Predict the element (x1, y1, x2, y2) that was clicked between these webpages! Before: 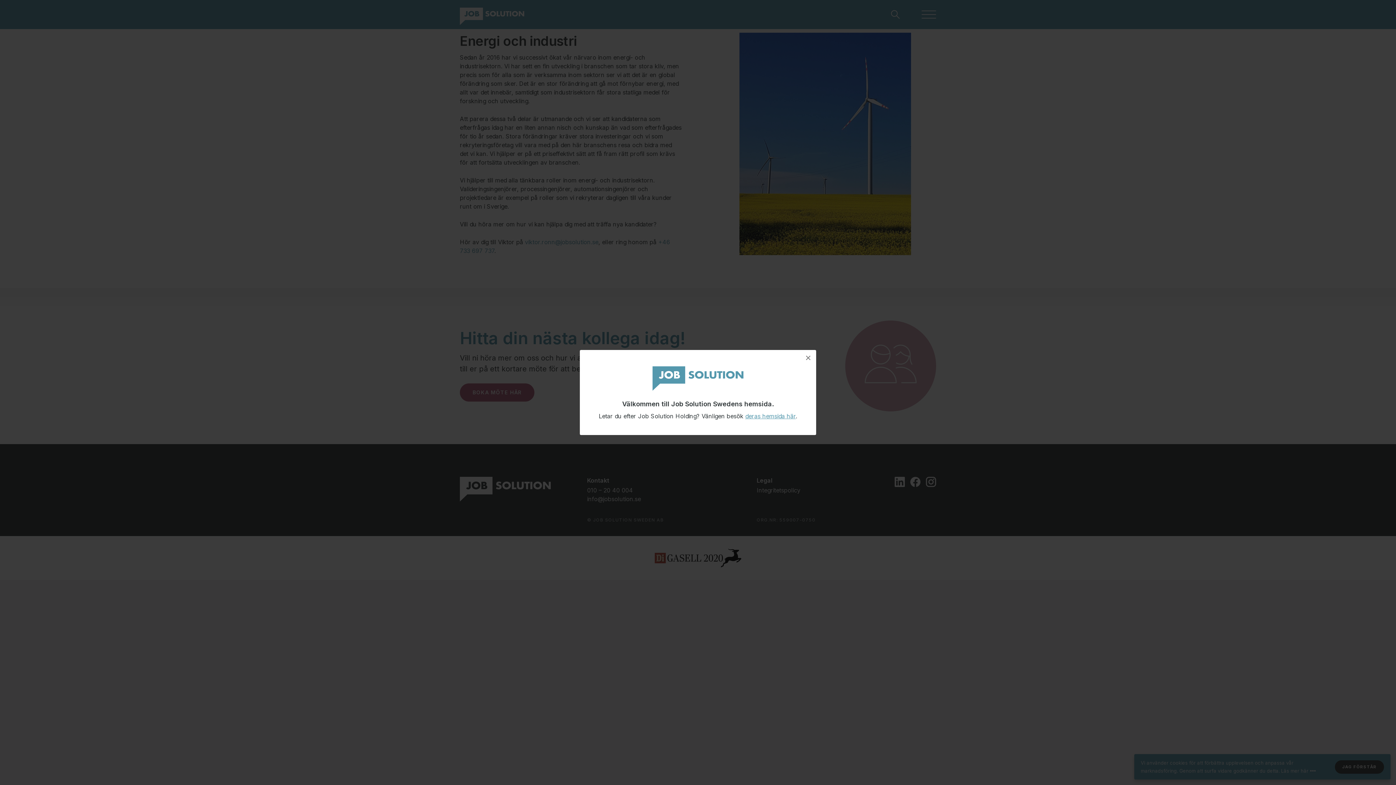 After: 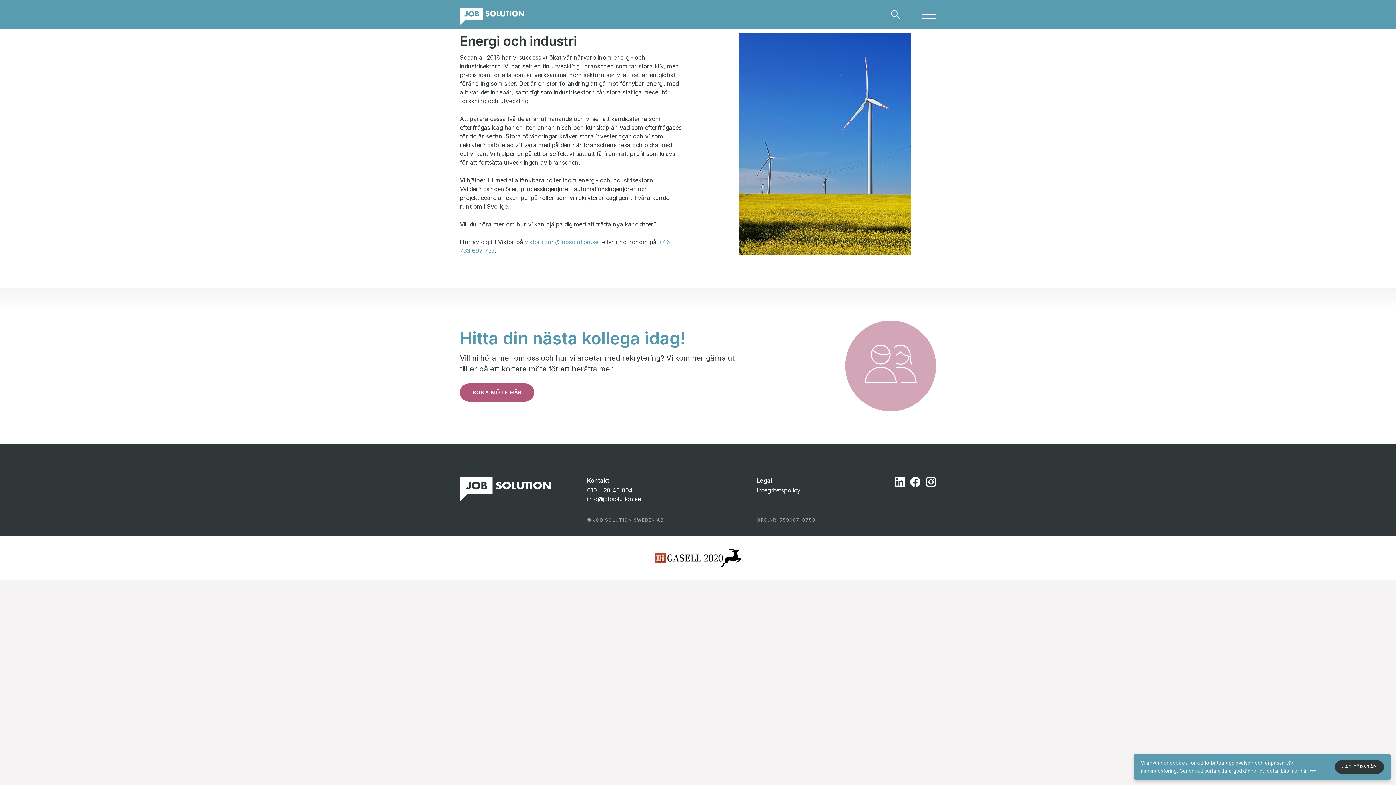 Action: bbox: (800, 350, 816, 366) label: ×